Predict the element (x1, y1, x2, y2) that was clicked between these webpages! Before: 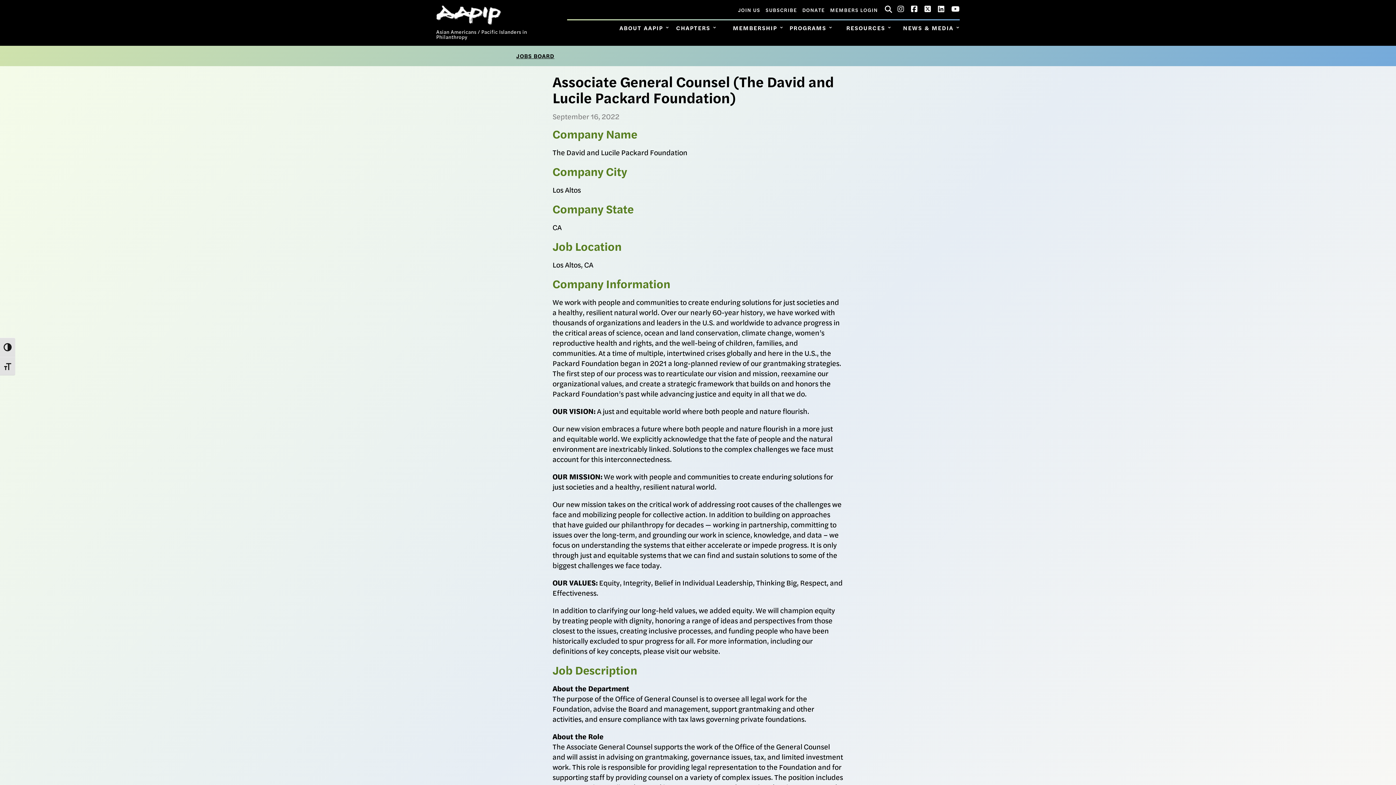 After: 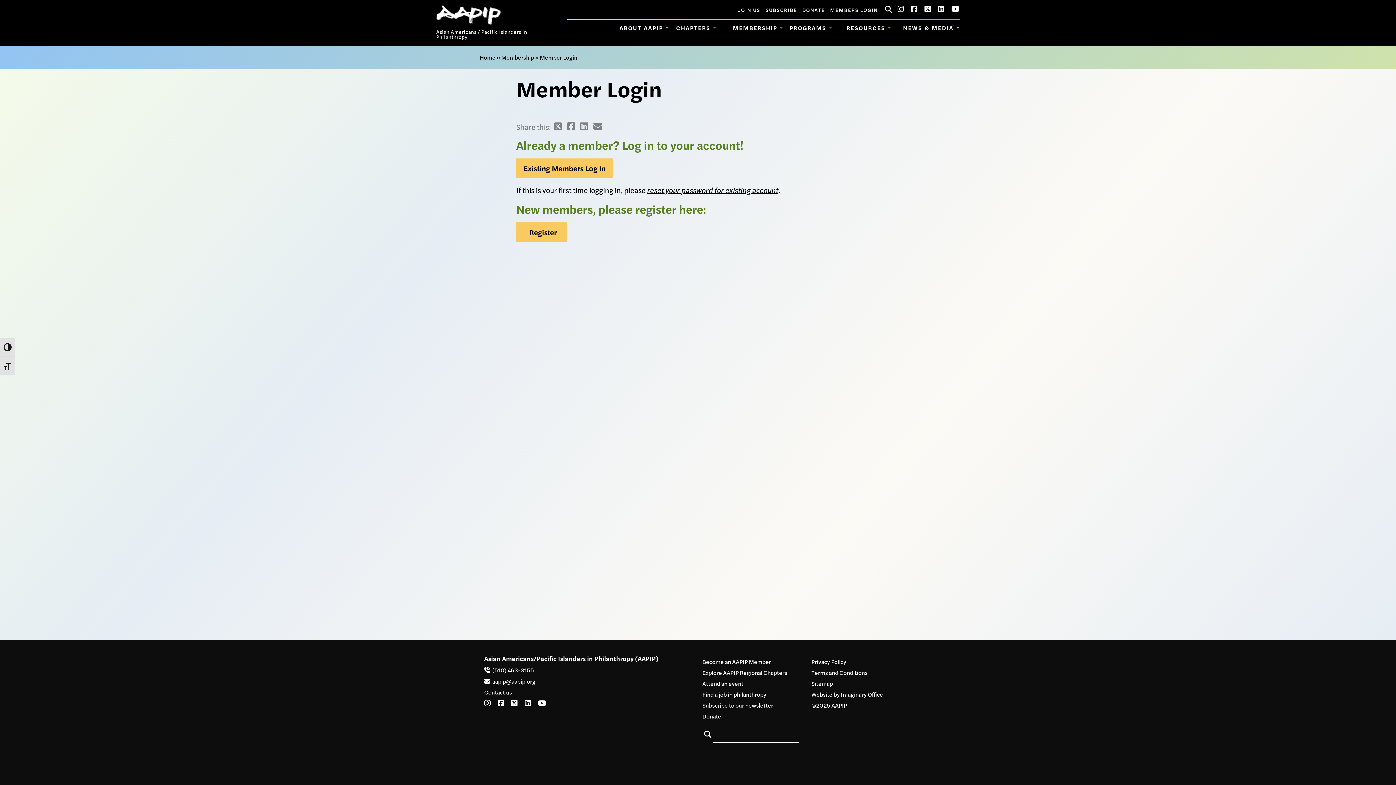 Action: bbox: (830, 6, 878, 13) label: MEMBERS LOGIN